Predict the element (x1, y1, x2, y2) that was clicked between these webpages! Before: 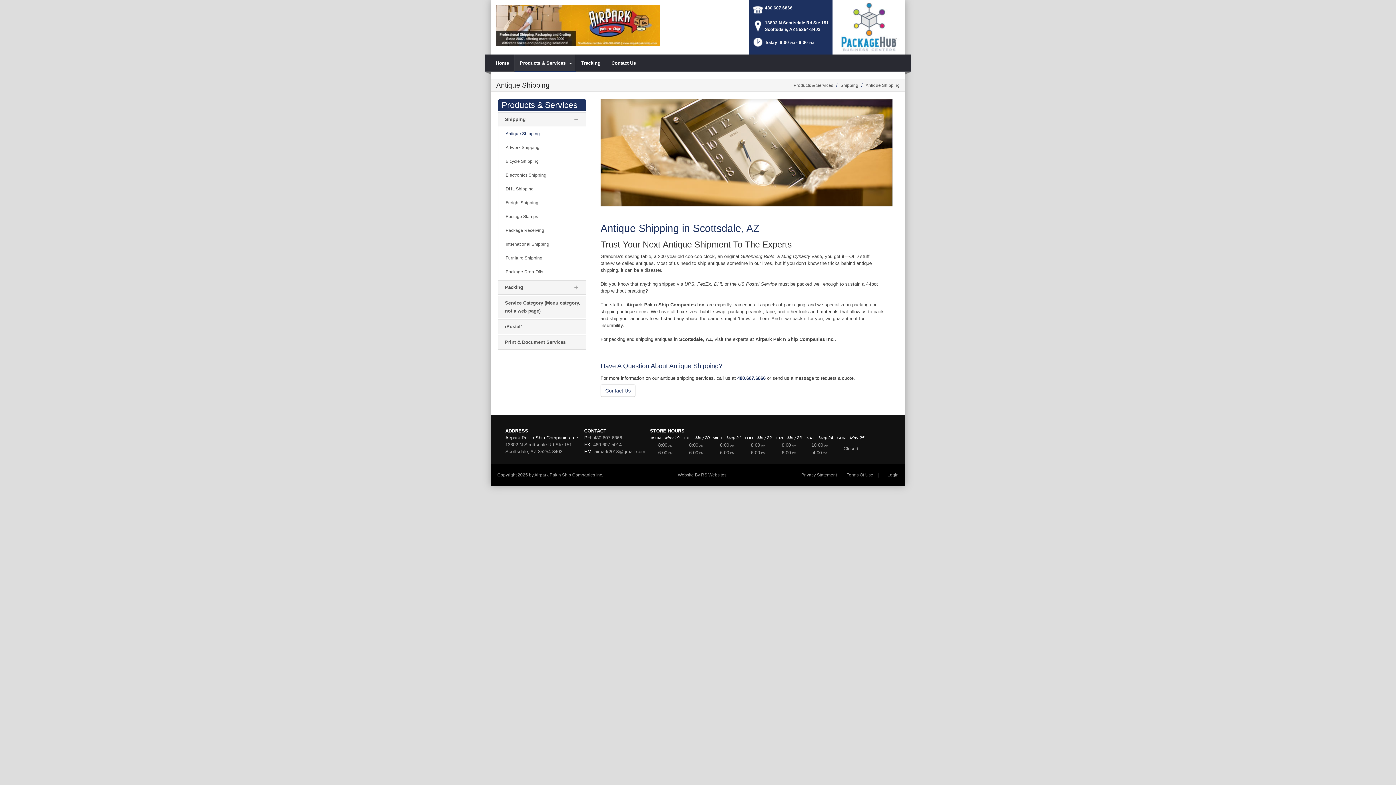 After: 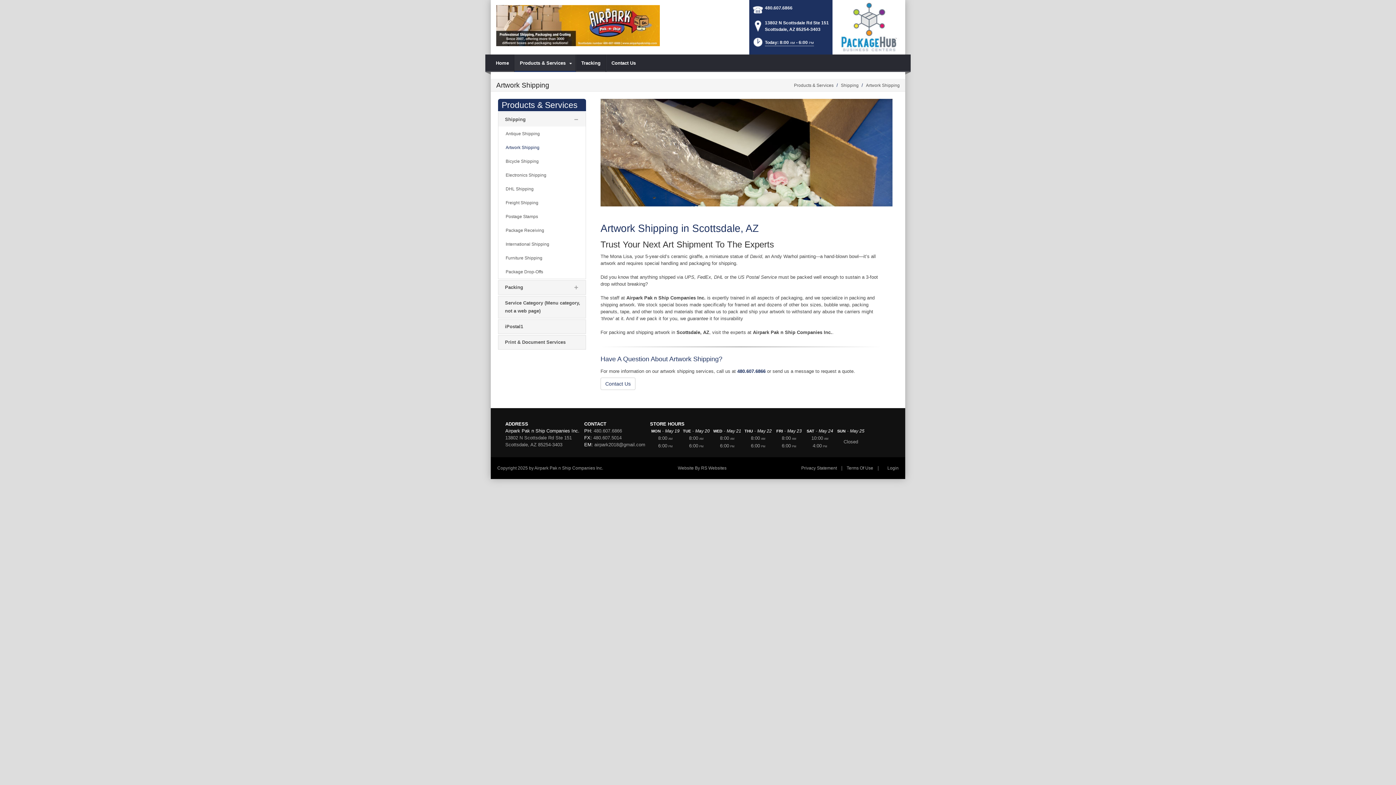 Action: label: Artwork Shipping bbox: (498, 140, 585, 154)